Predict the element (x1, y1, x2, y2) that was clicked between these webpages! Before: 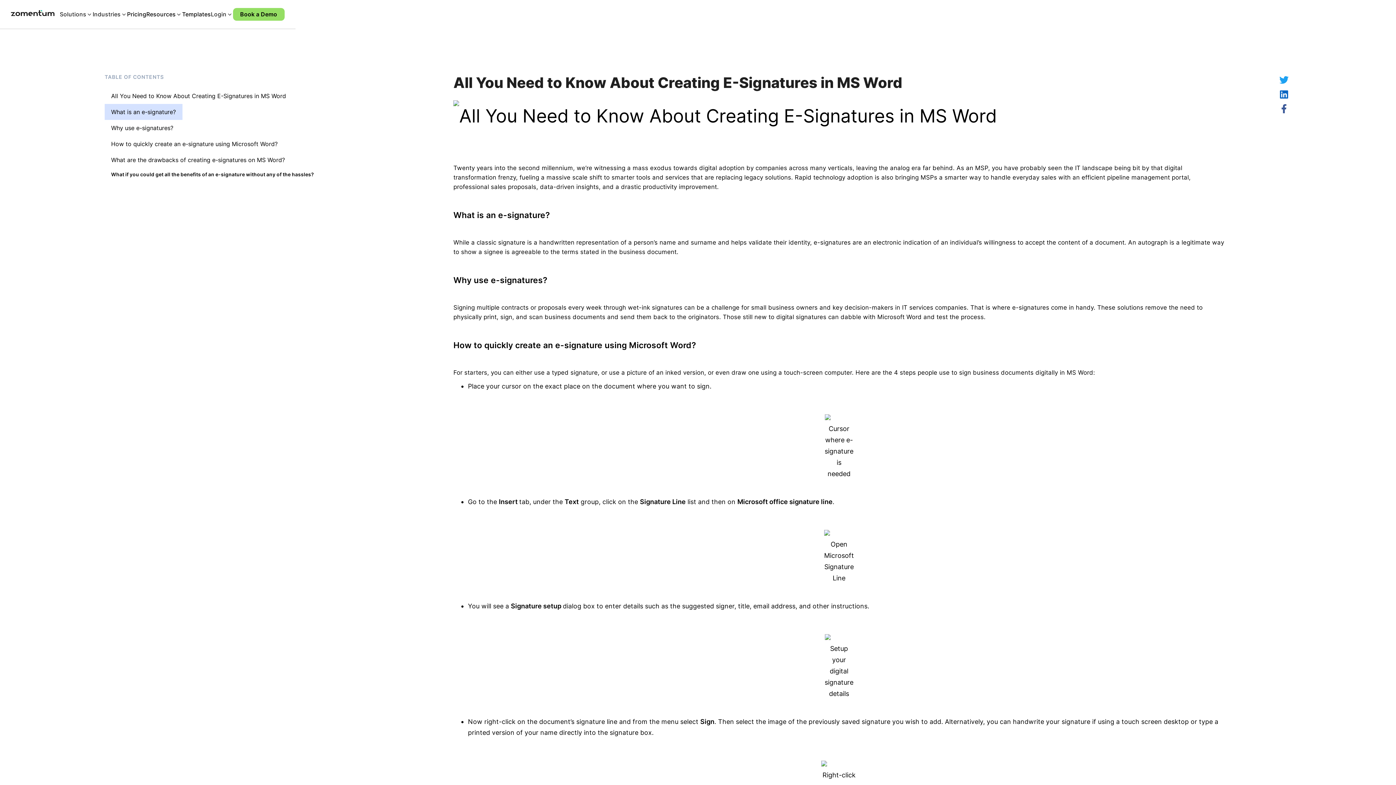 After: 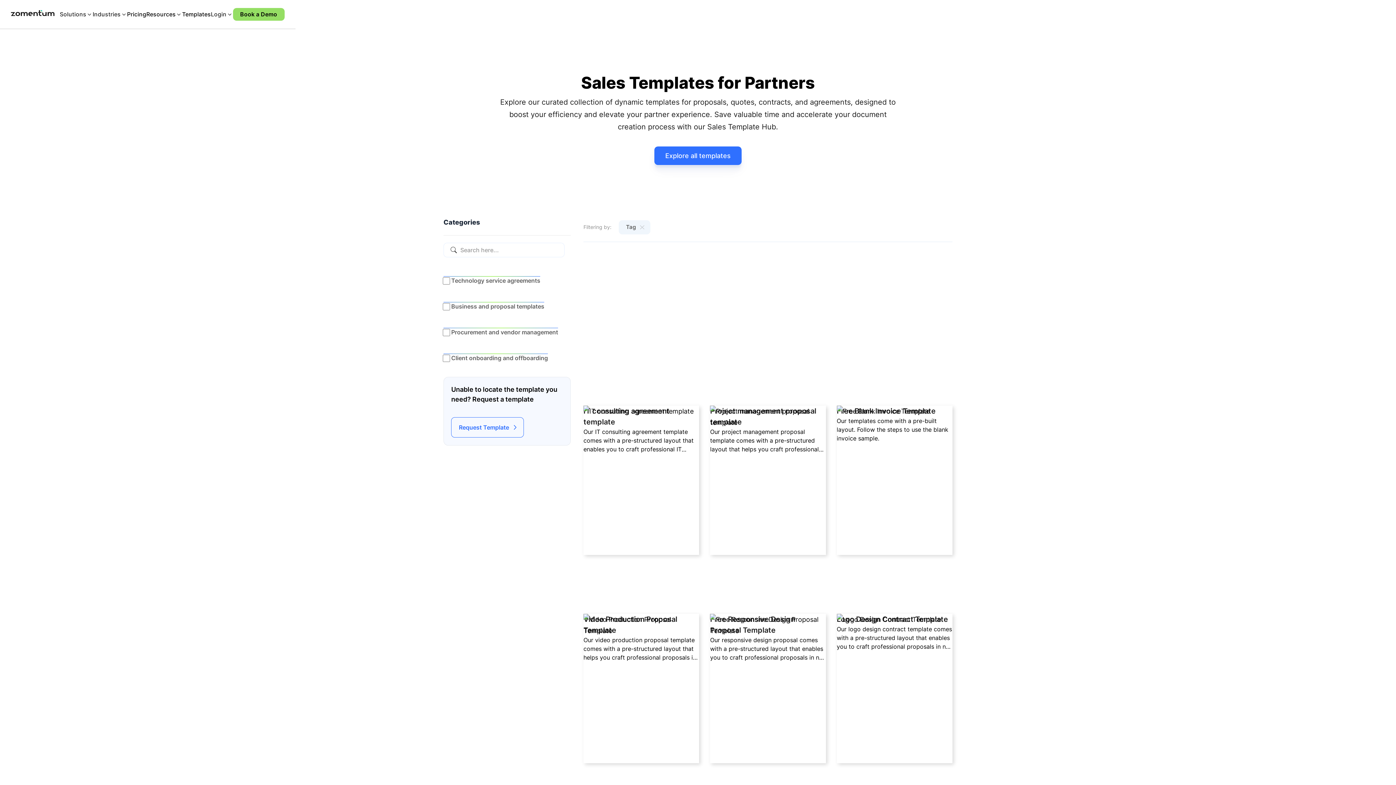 Action: label: Templates bbox: (182, 11, 210, 17)